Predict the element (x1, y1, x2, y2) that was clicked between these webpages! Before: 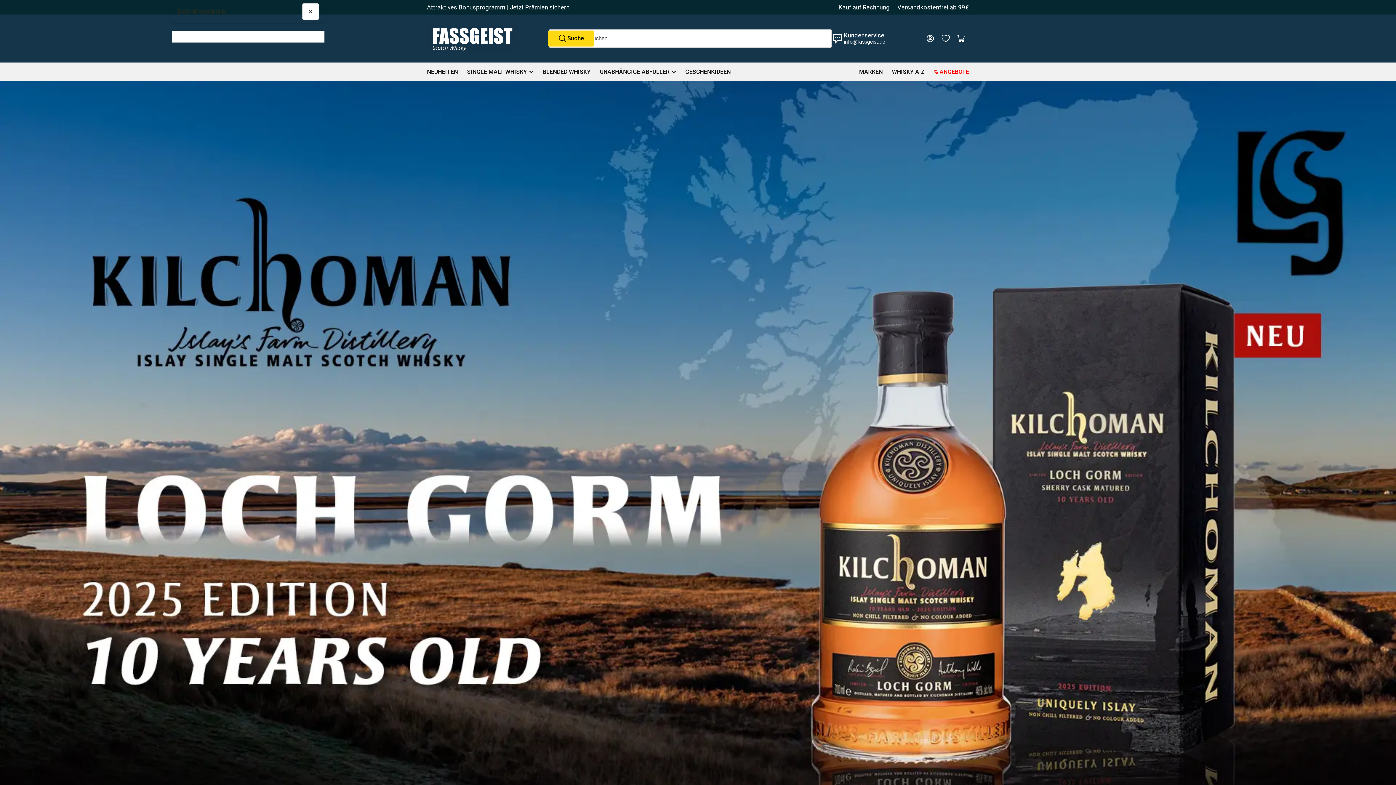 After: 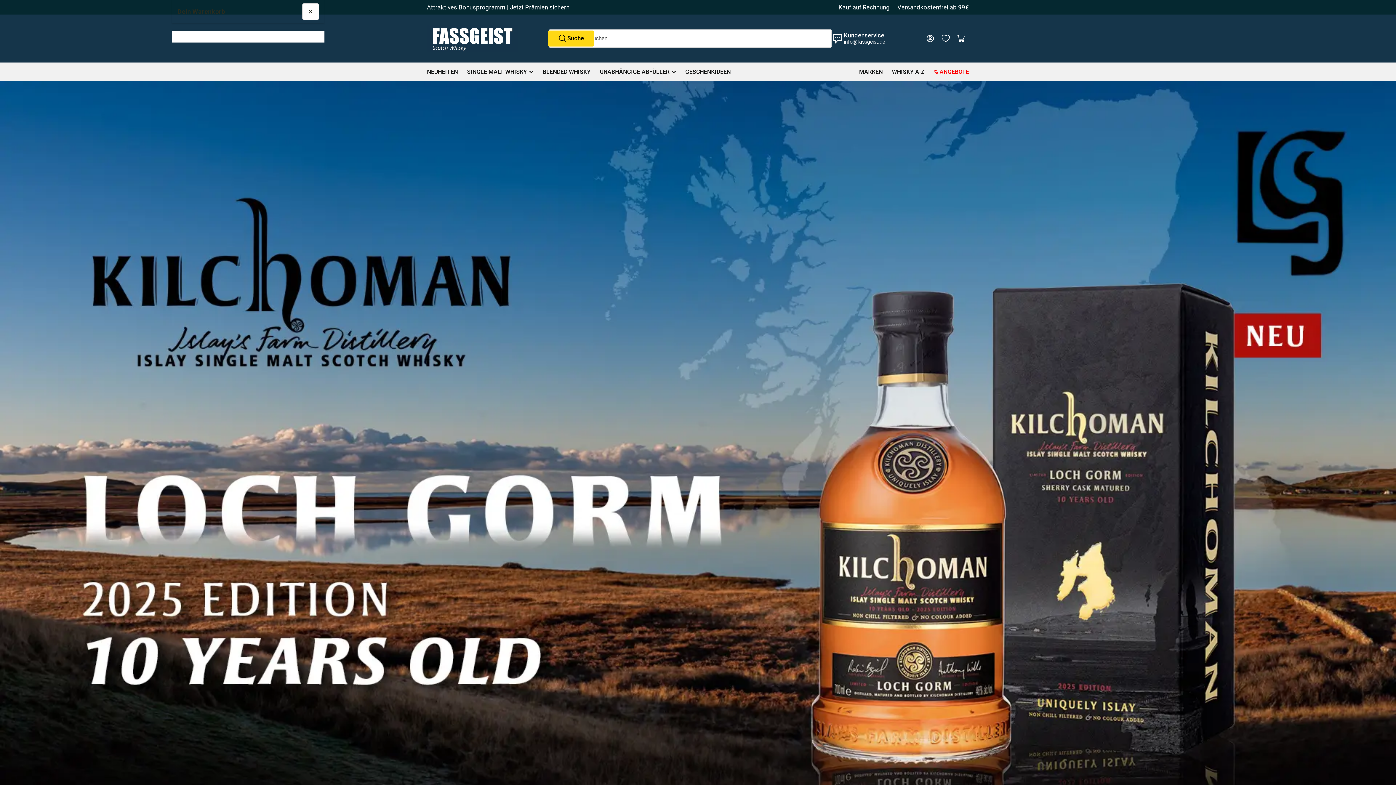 Action: bbox: (427, 24, 518, 52)